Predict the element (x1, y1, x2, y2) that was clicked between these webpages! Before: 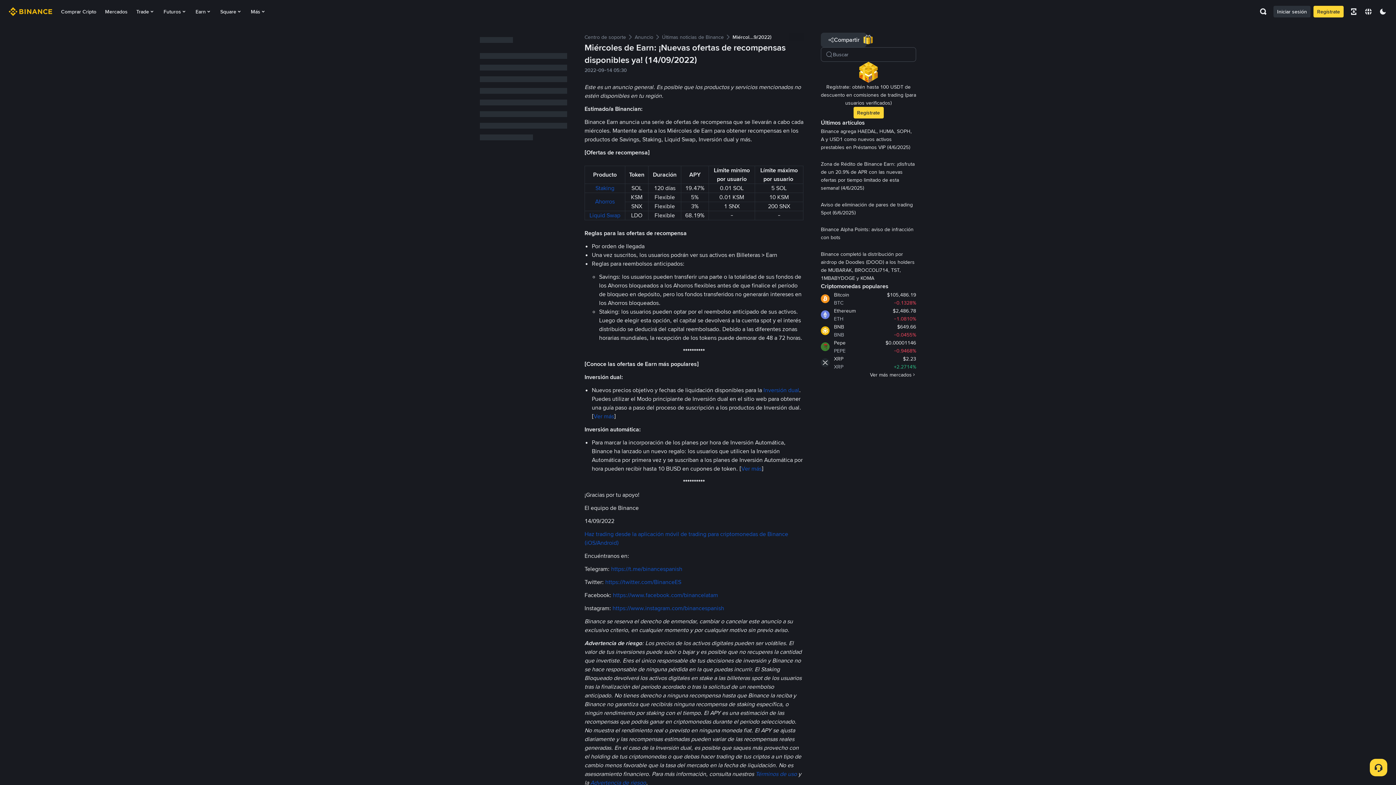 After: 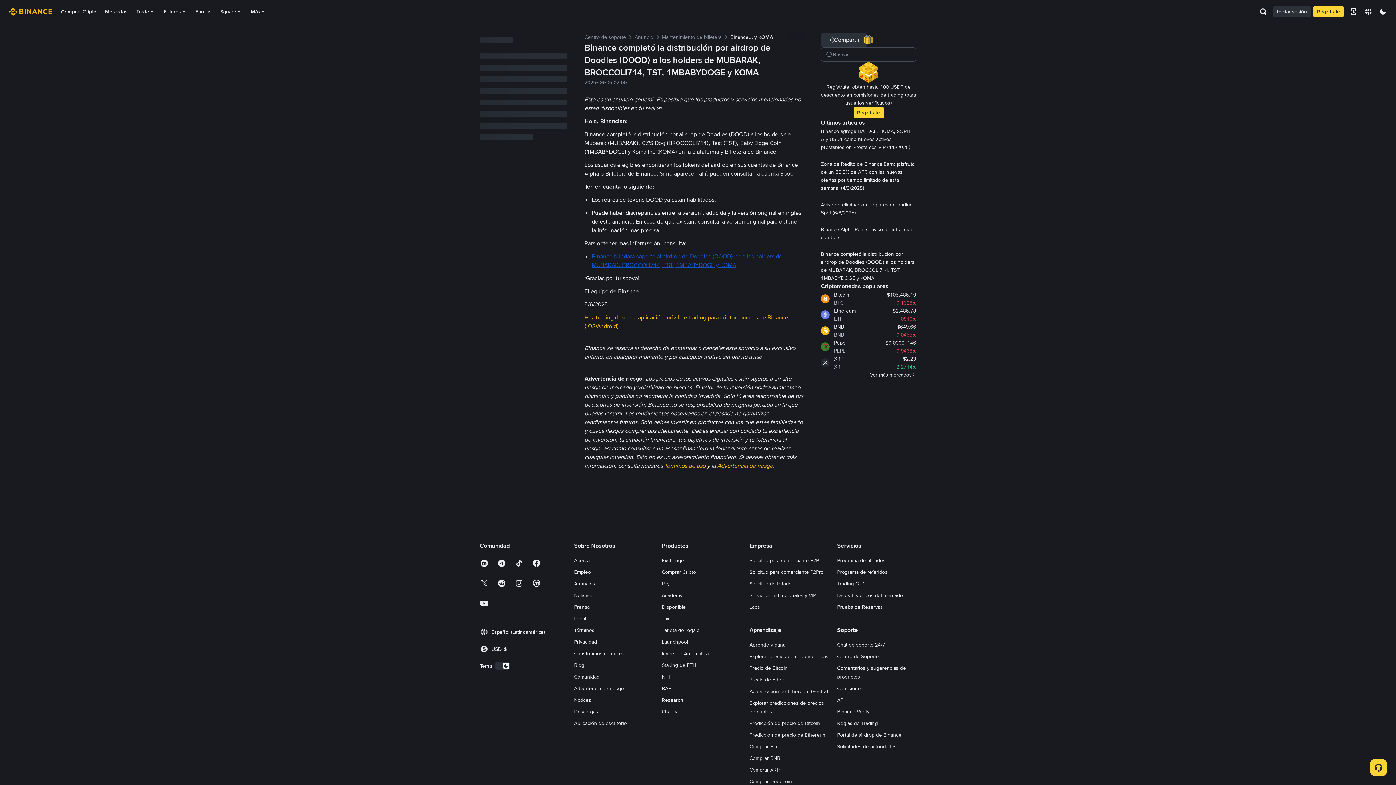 Action: bbox: (821, 250, 916, 282) label: Binance completó la distribución por airdrop de Doodles (DOOD) a los holders de MUBARAK, BROCCOLI714, TST, 1MBABYDOGE y KOMA